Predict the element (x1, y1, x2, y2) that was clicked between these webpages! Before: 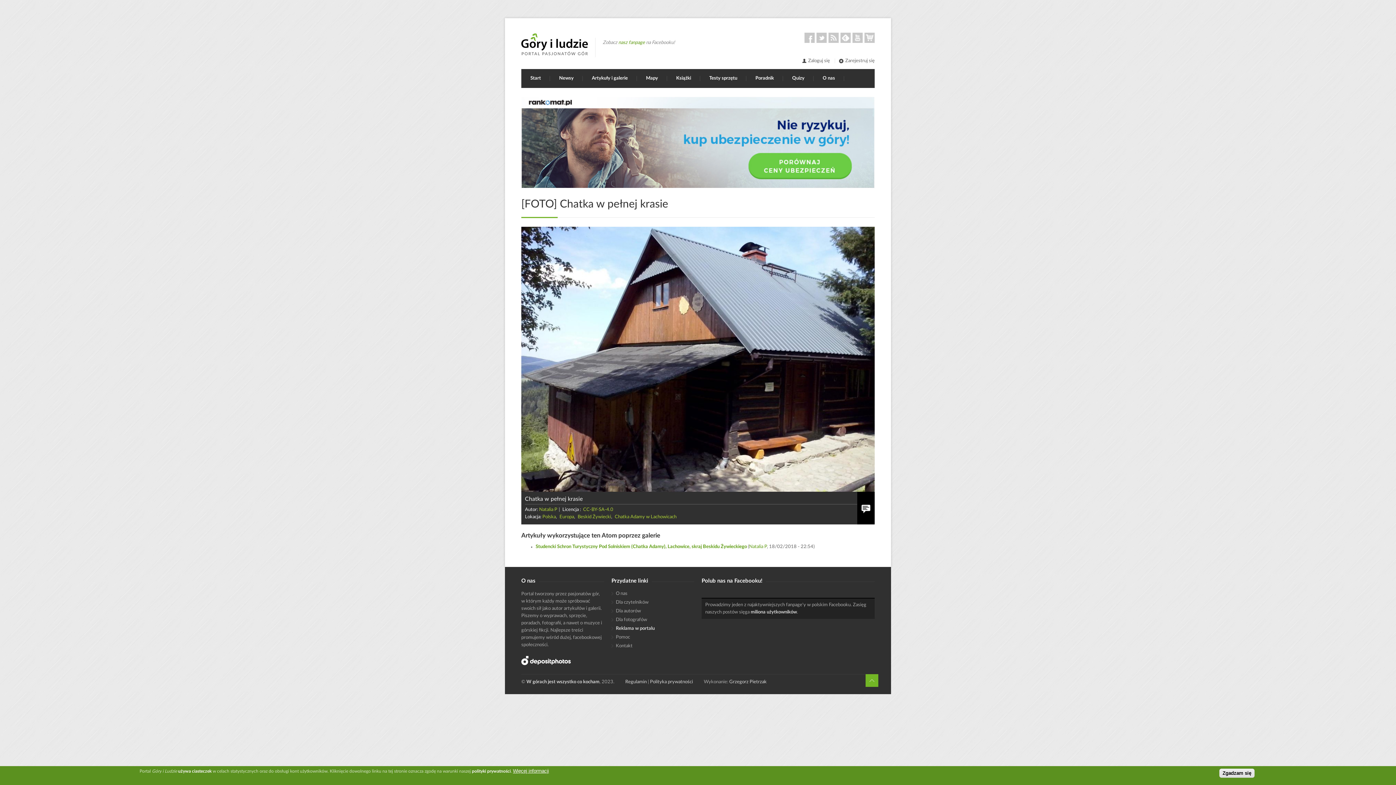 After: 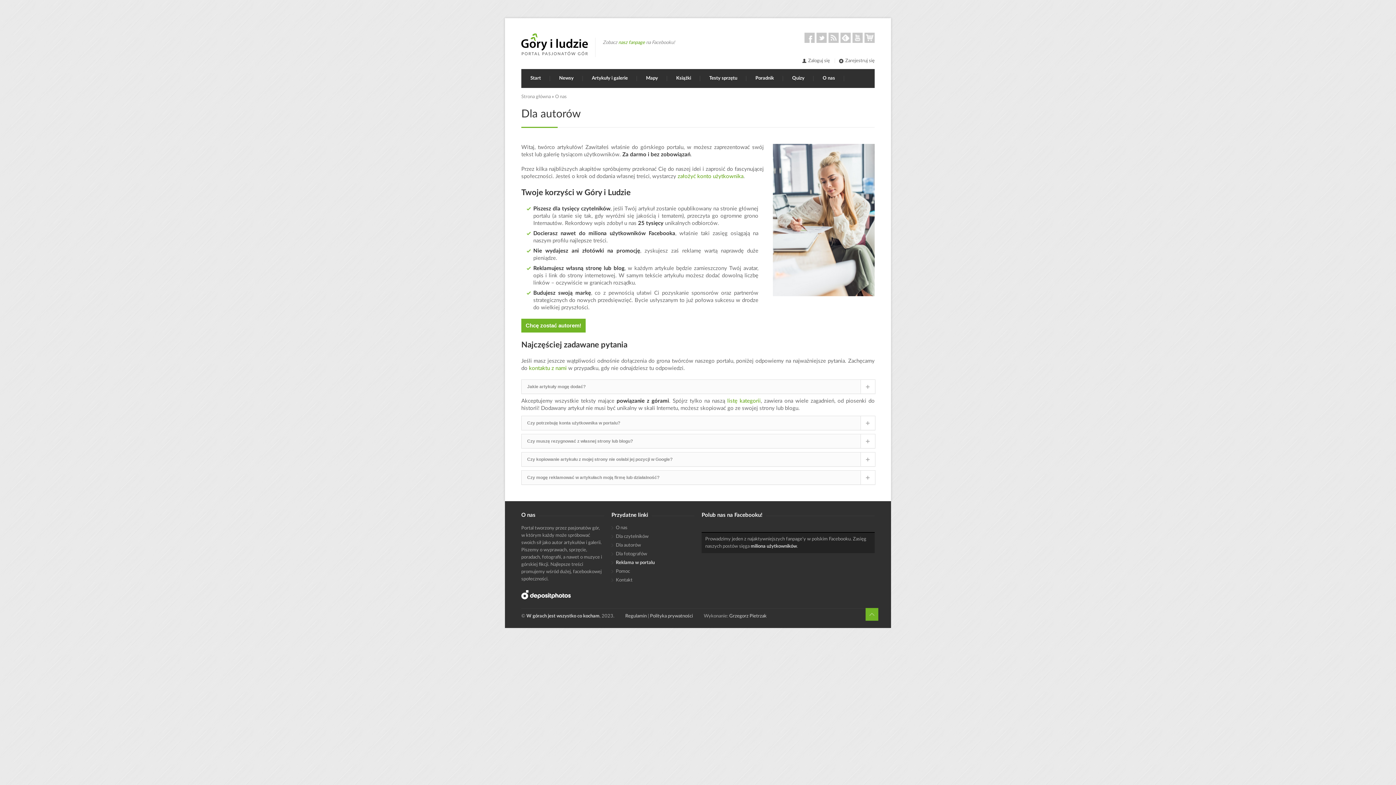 Action: bbox: (611, 607, 694, 615) label: Dla autorów